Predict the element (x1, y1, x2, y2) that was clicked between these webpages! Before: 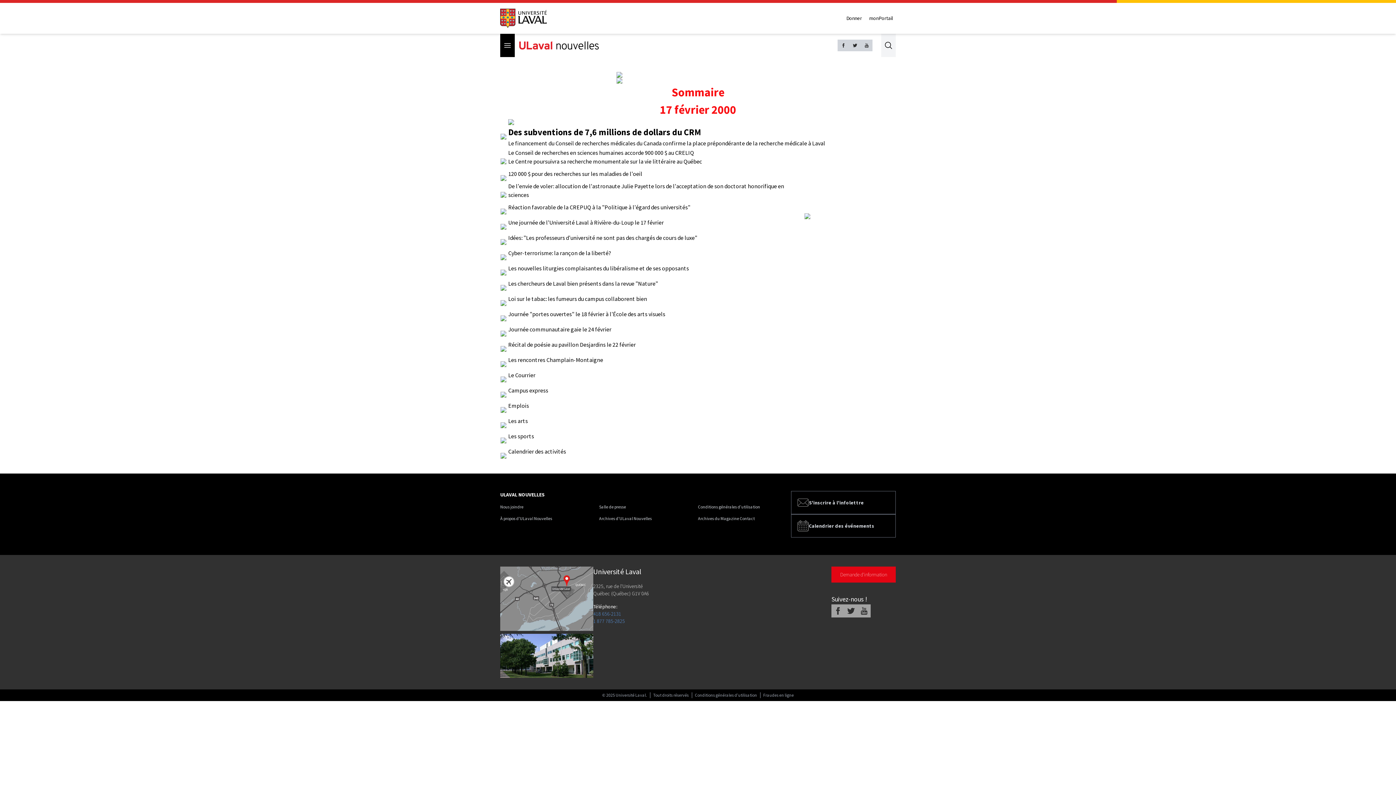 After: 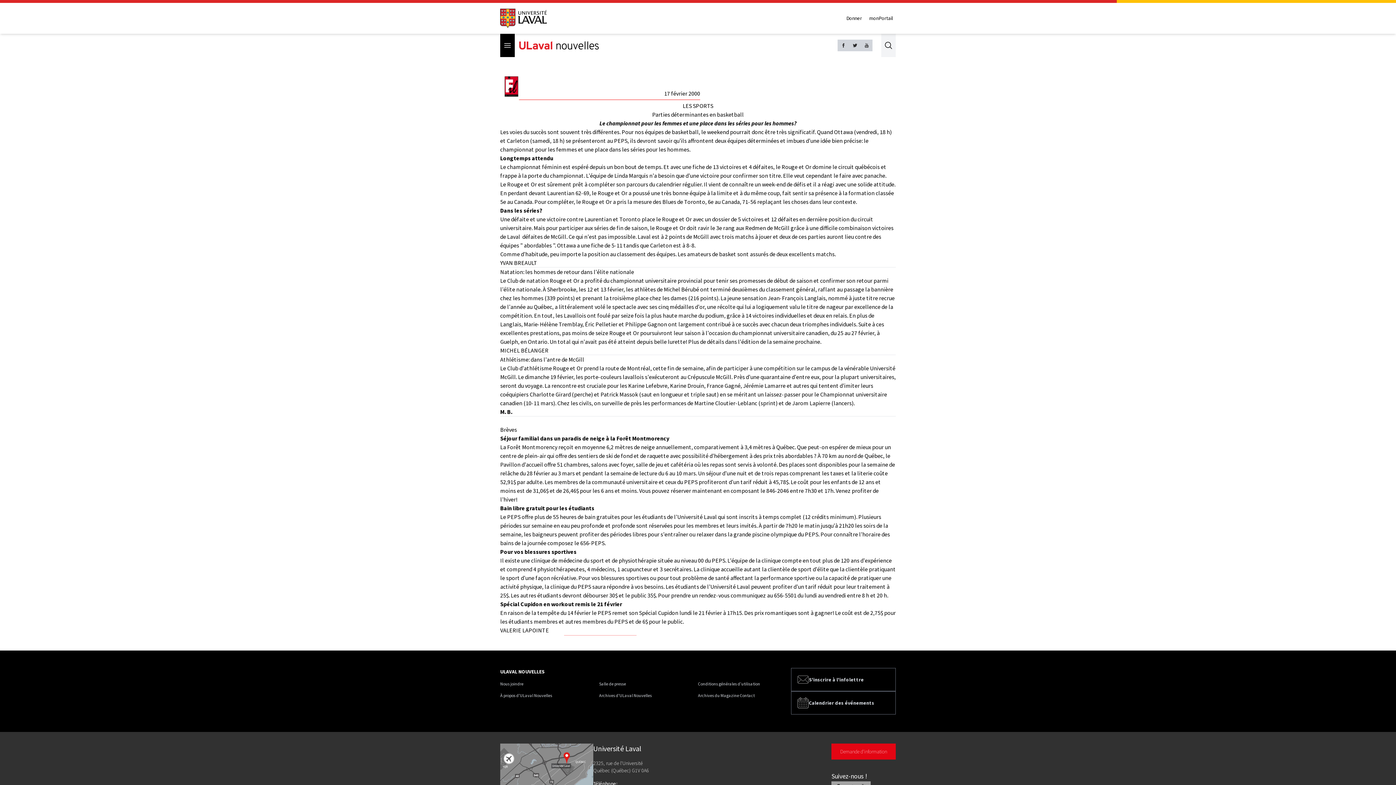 Action: bbox: (508, 432, 534, 439) label: Les sports